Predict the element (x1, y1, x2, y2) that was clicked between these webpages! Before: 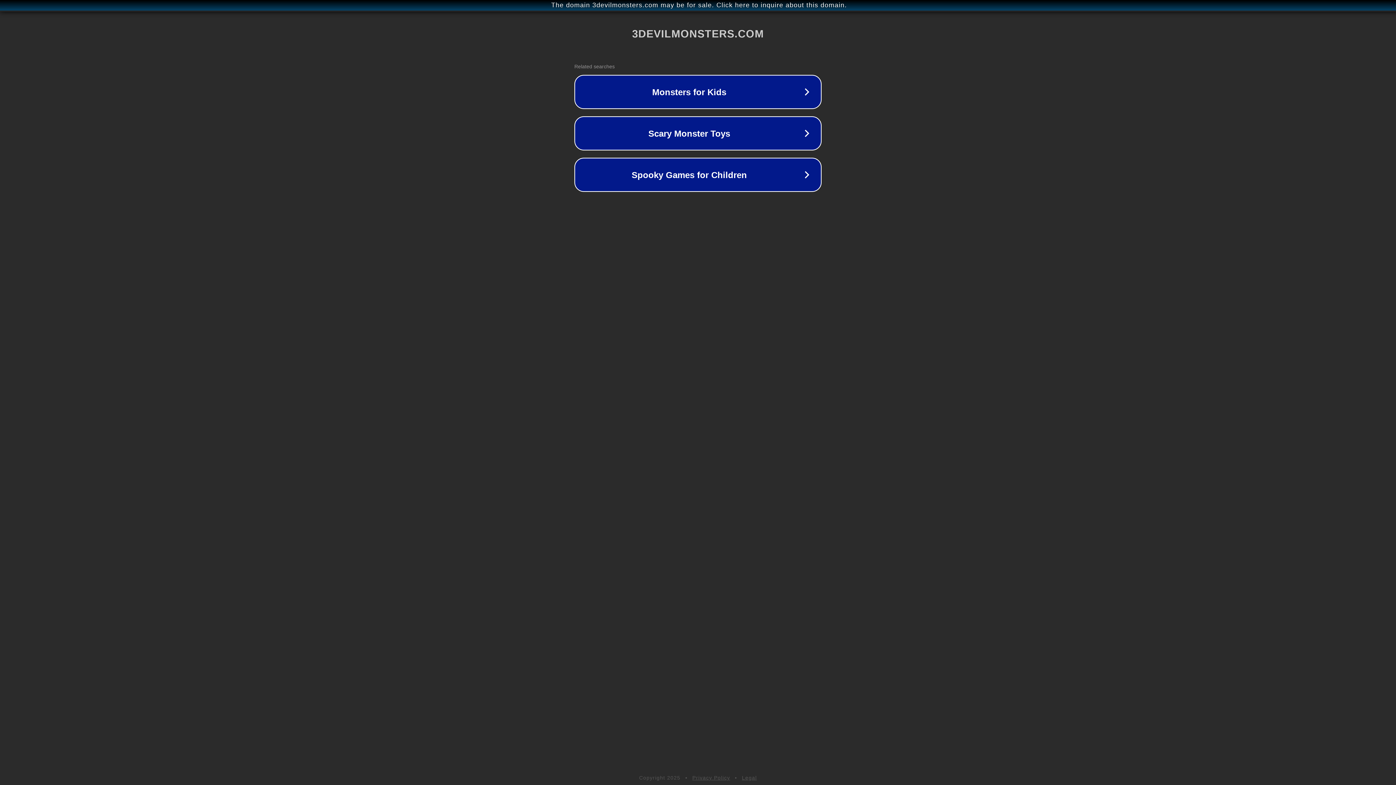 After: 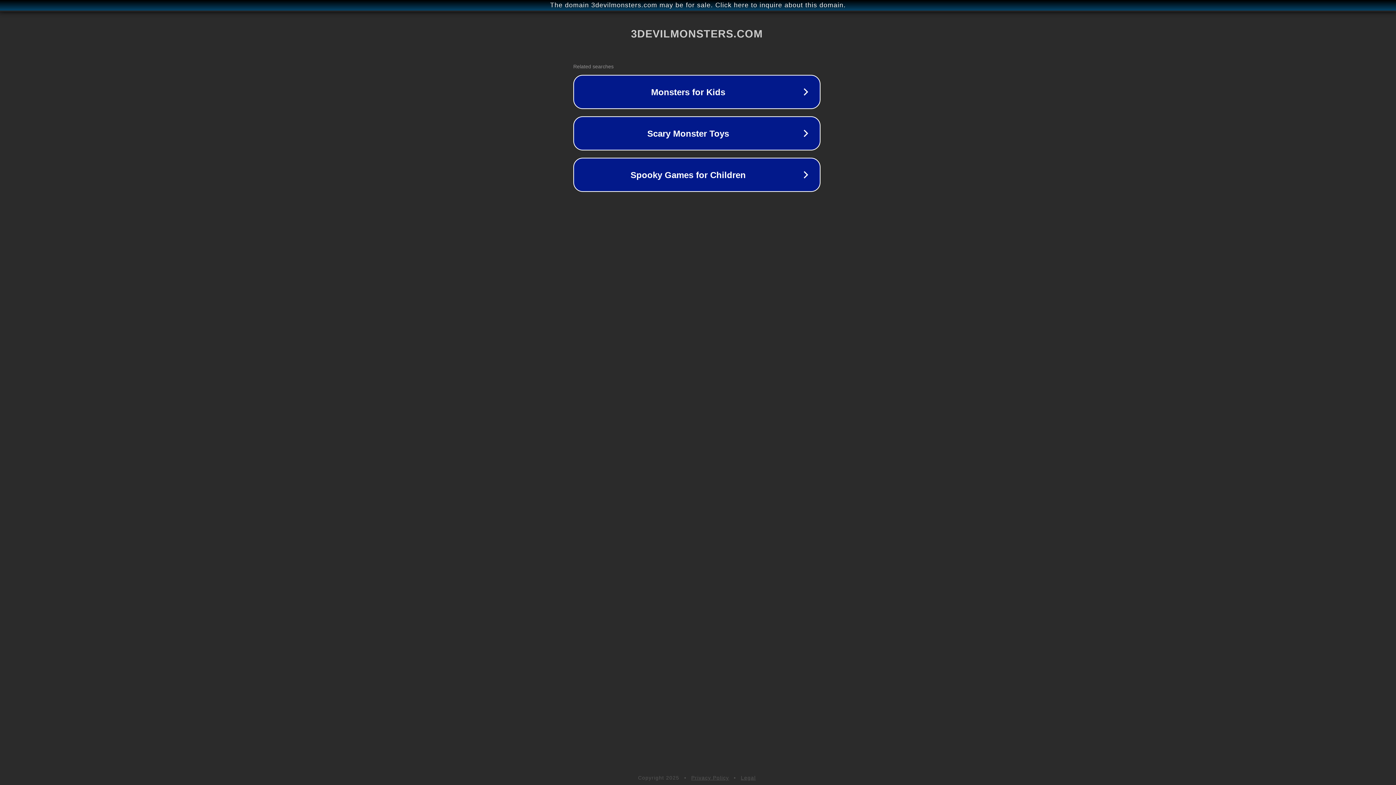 Action: label: The domain 3devilmonsters.com may be for sale. Click here to inquire about this domain. bbox: (1, 1, 1397, 9)